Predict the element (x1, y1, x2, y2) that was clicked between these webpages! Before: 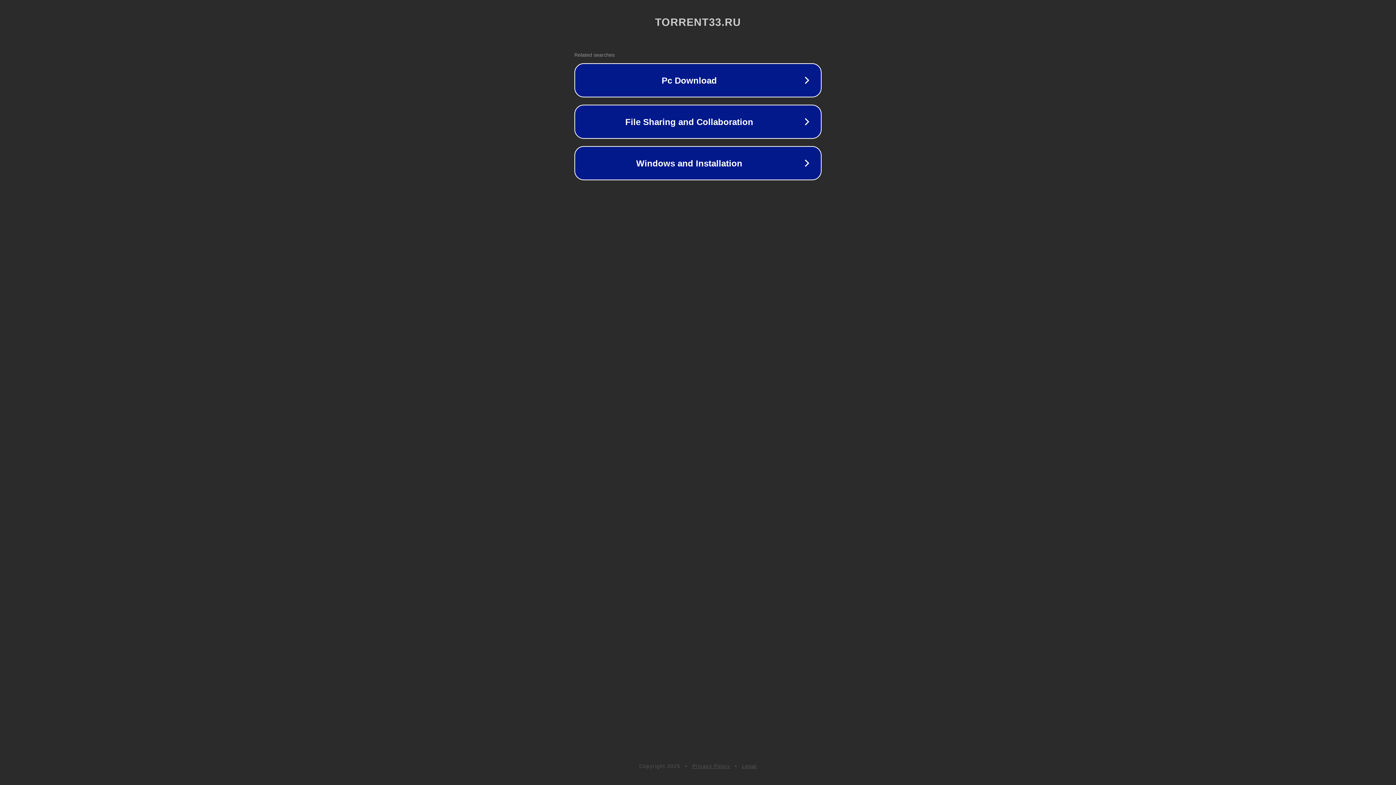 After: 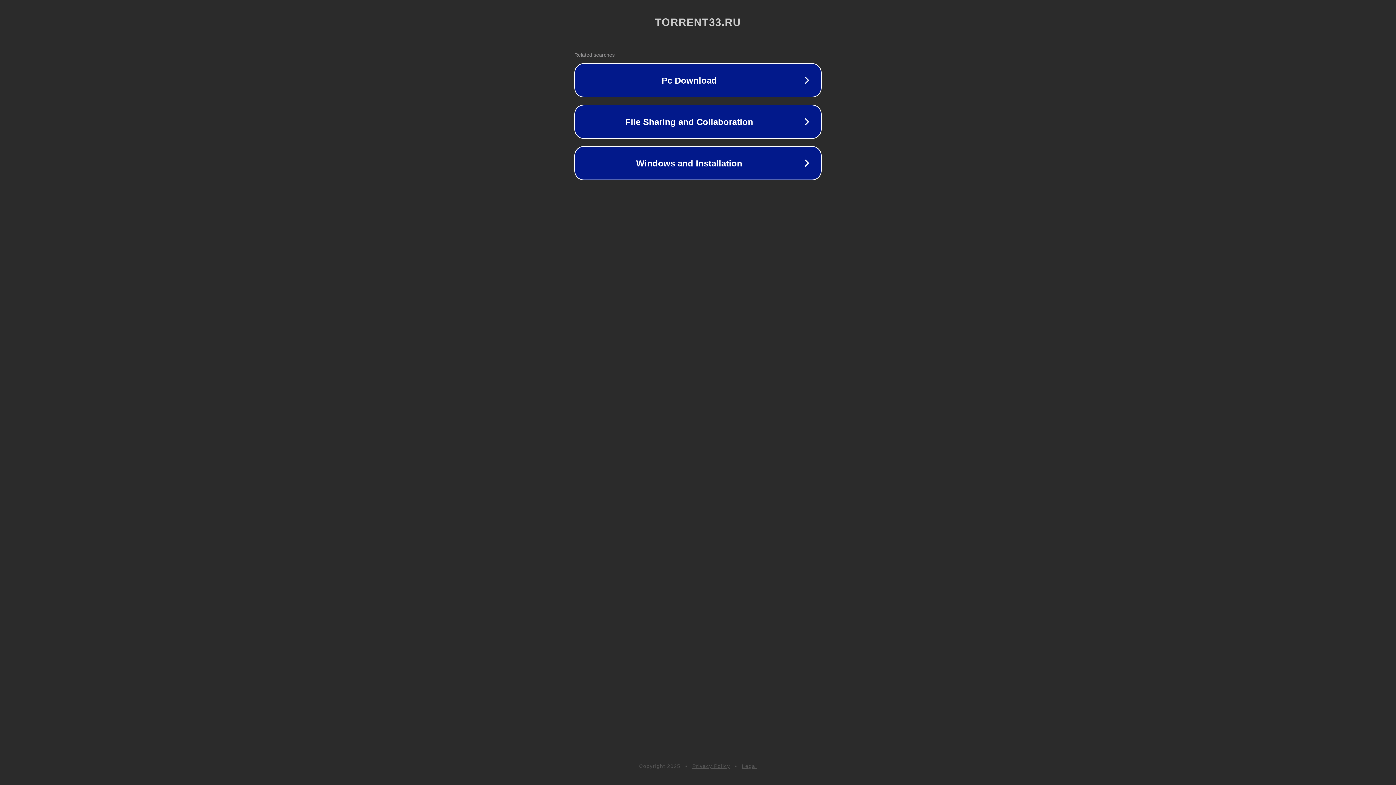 Action: bbox: (742, 763, 757, 769) label: Legal